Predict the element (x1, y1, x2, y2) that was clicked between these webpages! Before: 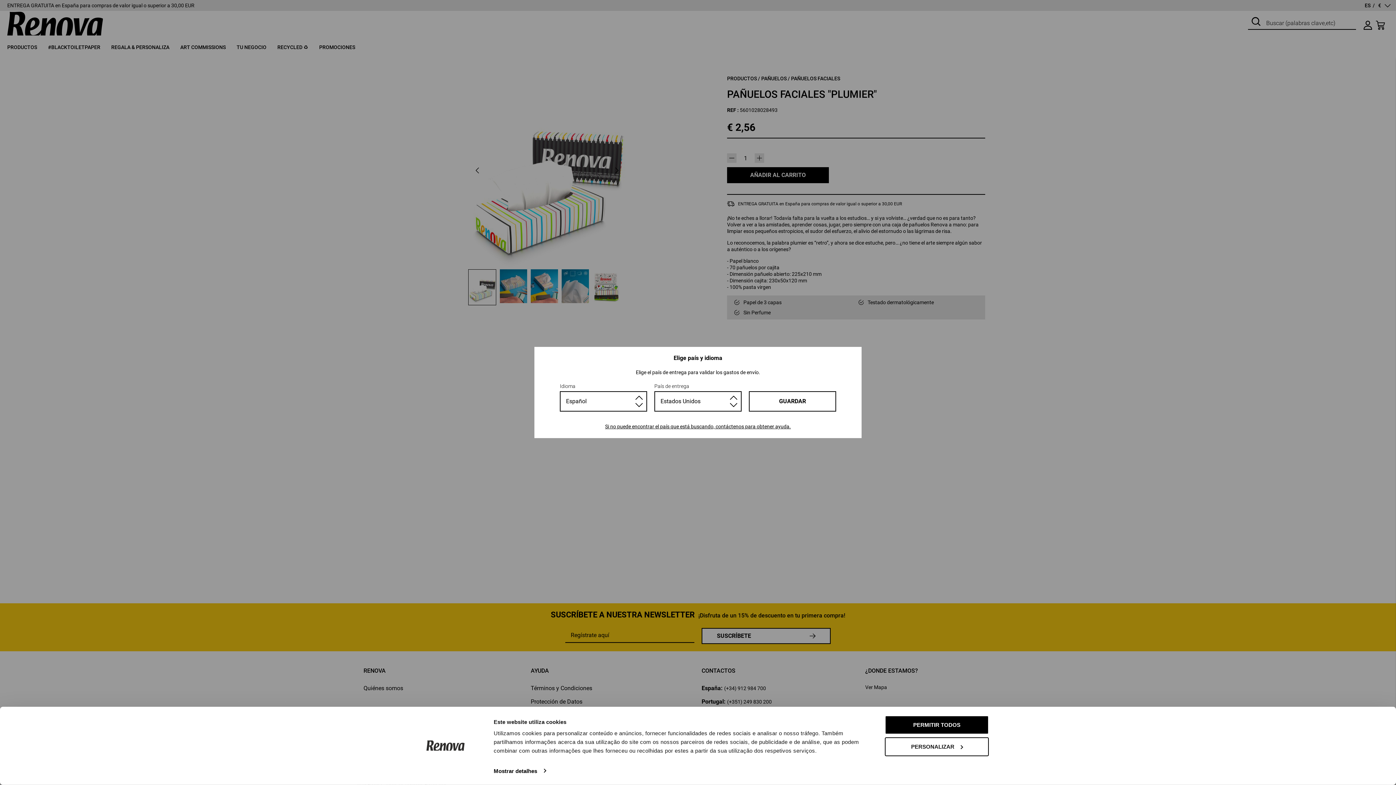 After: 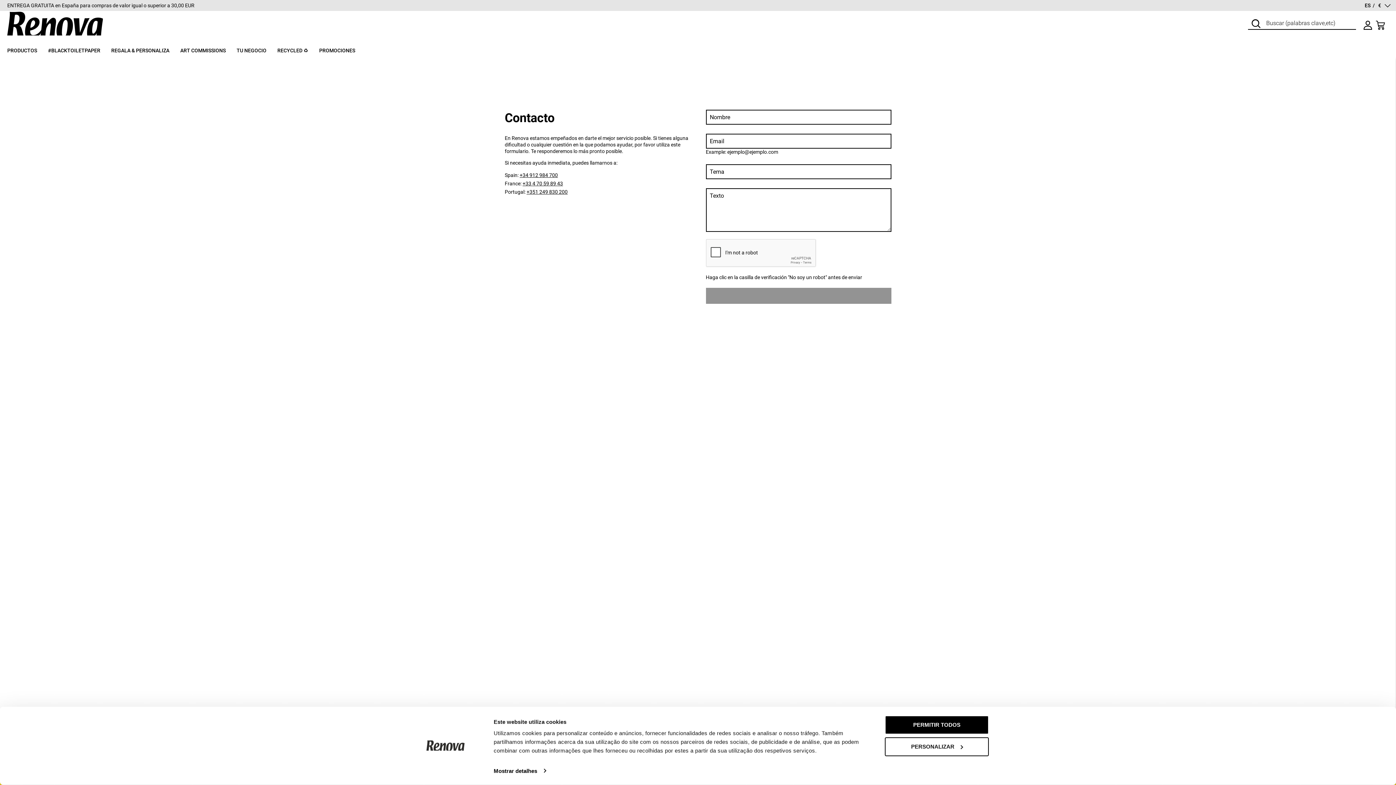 Action: label: Si no puede encontrar el país que está buscando, contáctenos para obtener ayuda. bbox: (605, 423, 791, 429)